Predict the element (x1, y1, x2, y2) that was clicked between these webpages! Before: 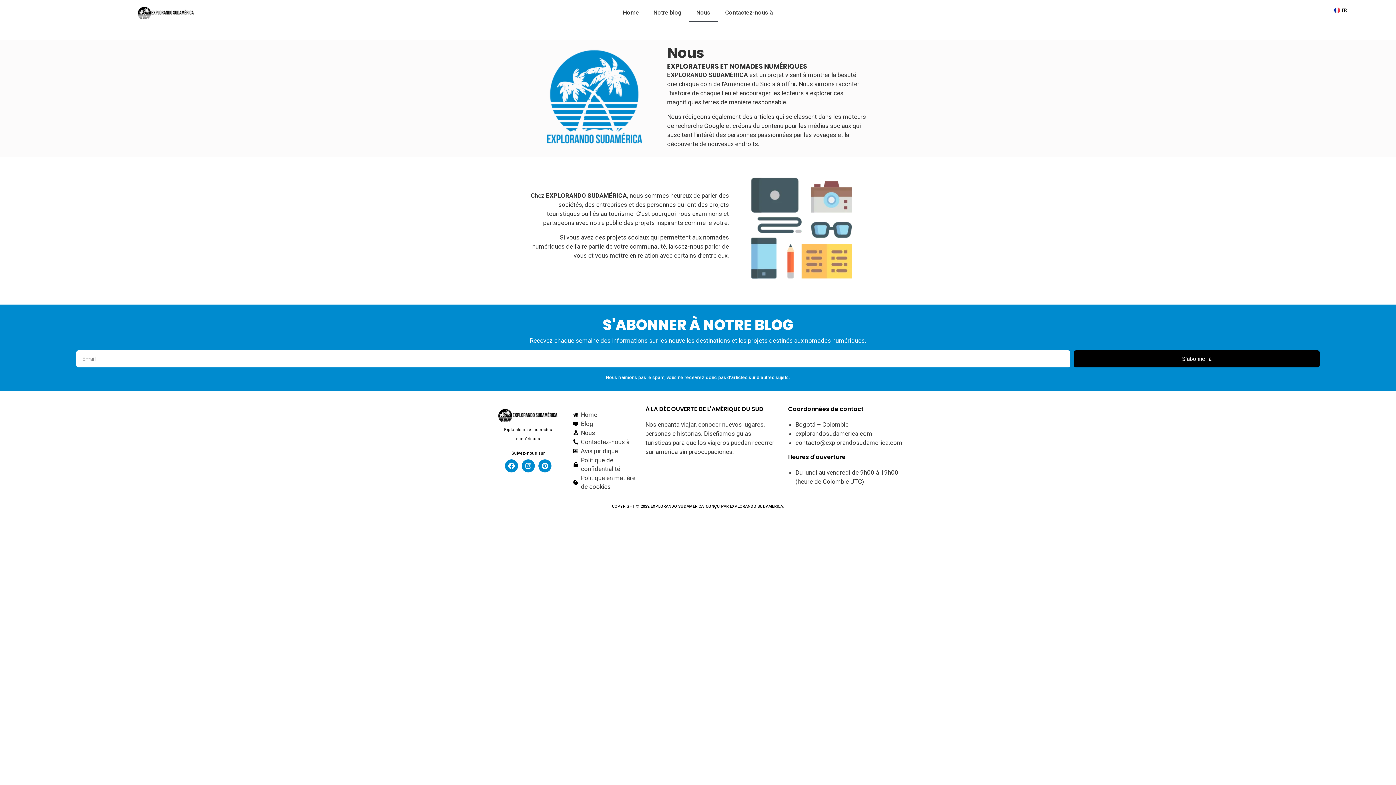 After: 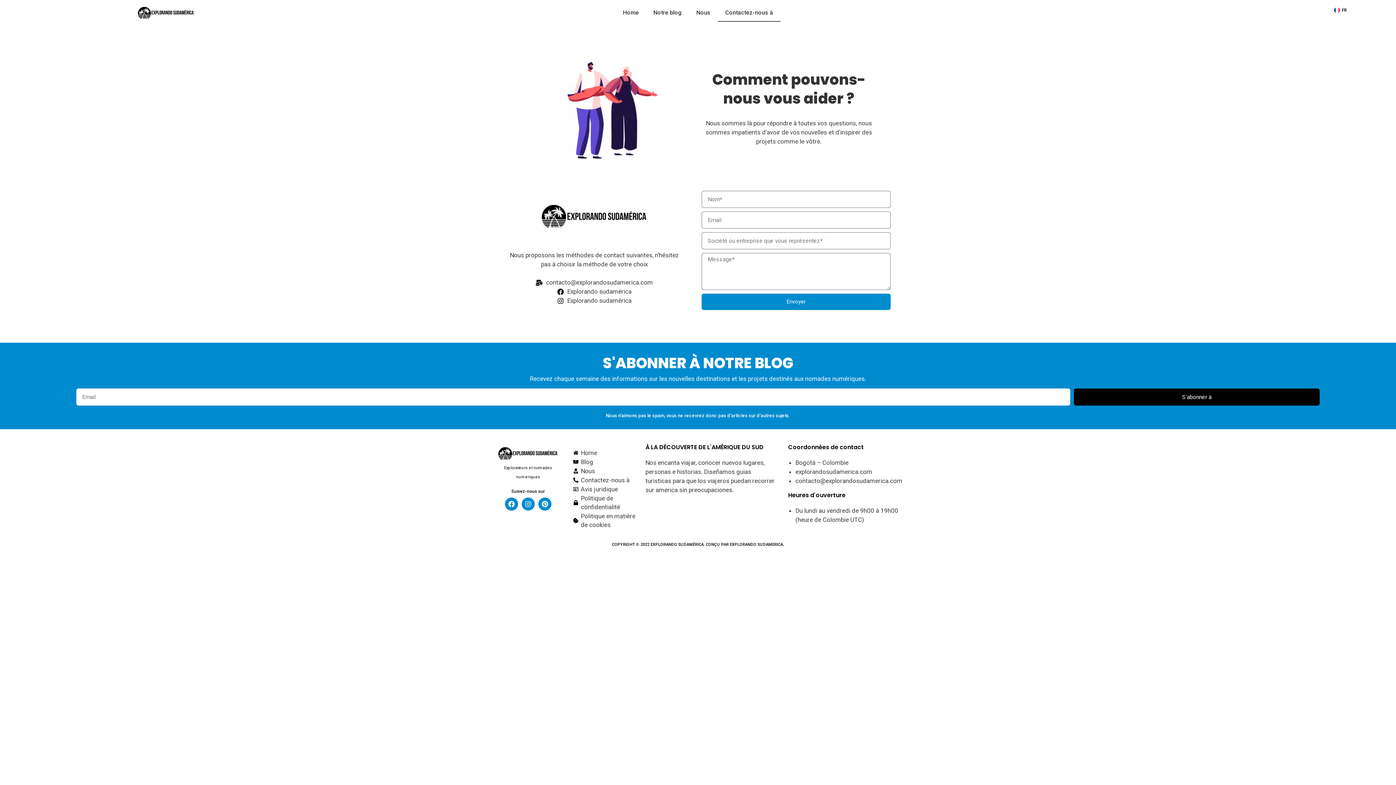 Action: label: Contactez-nous à bbox: (572, 437, 636, 446)